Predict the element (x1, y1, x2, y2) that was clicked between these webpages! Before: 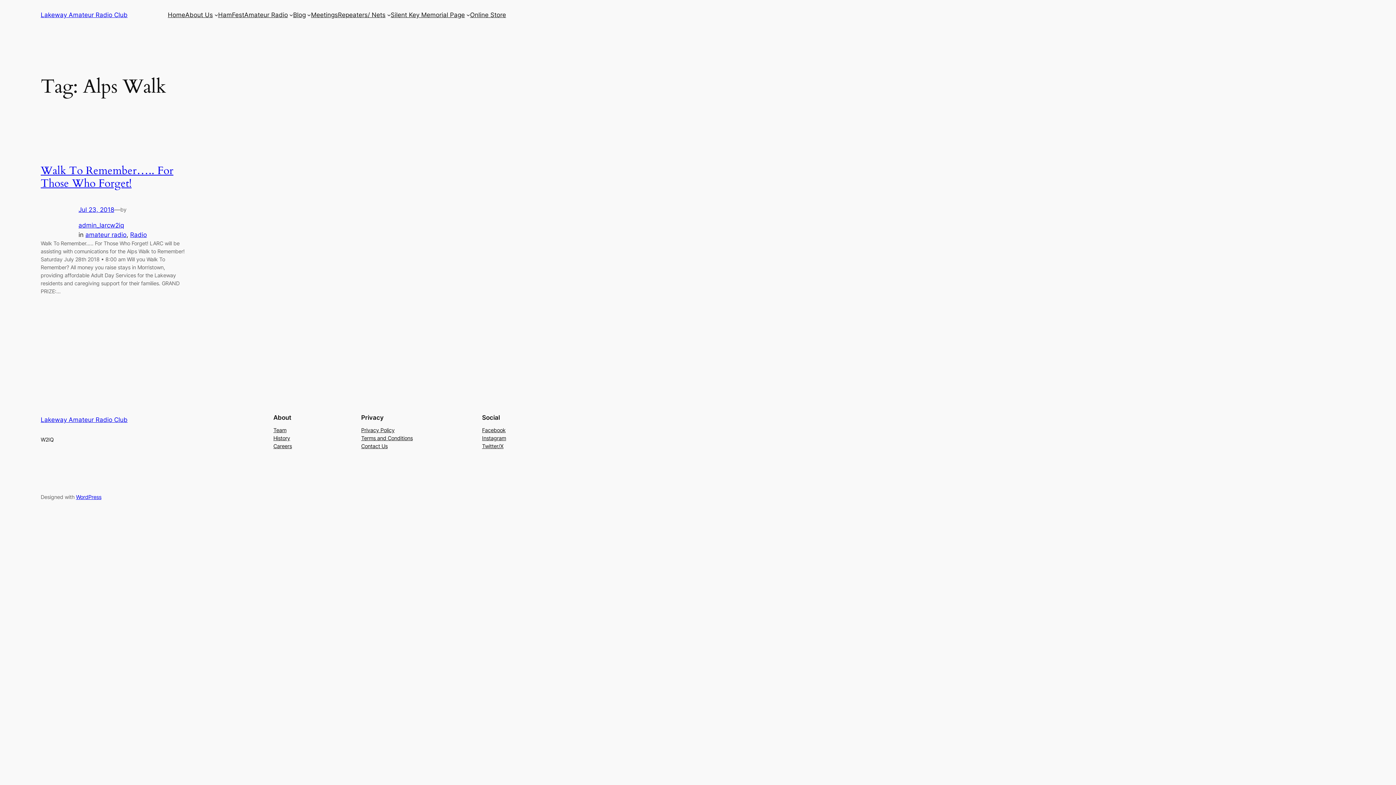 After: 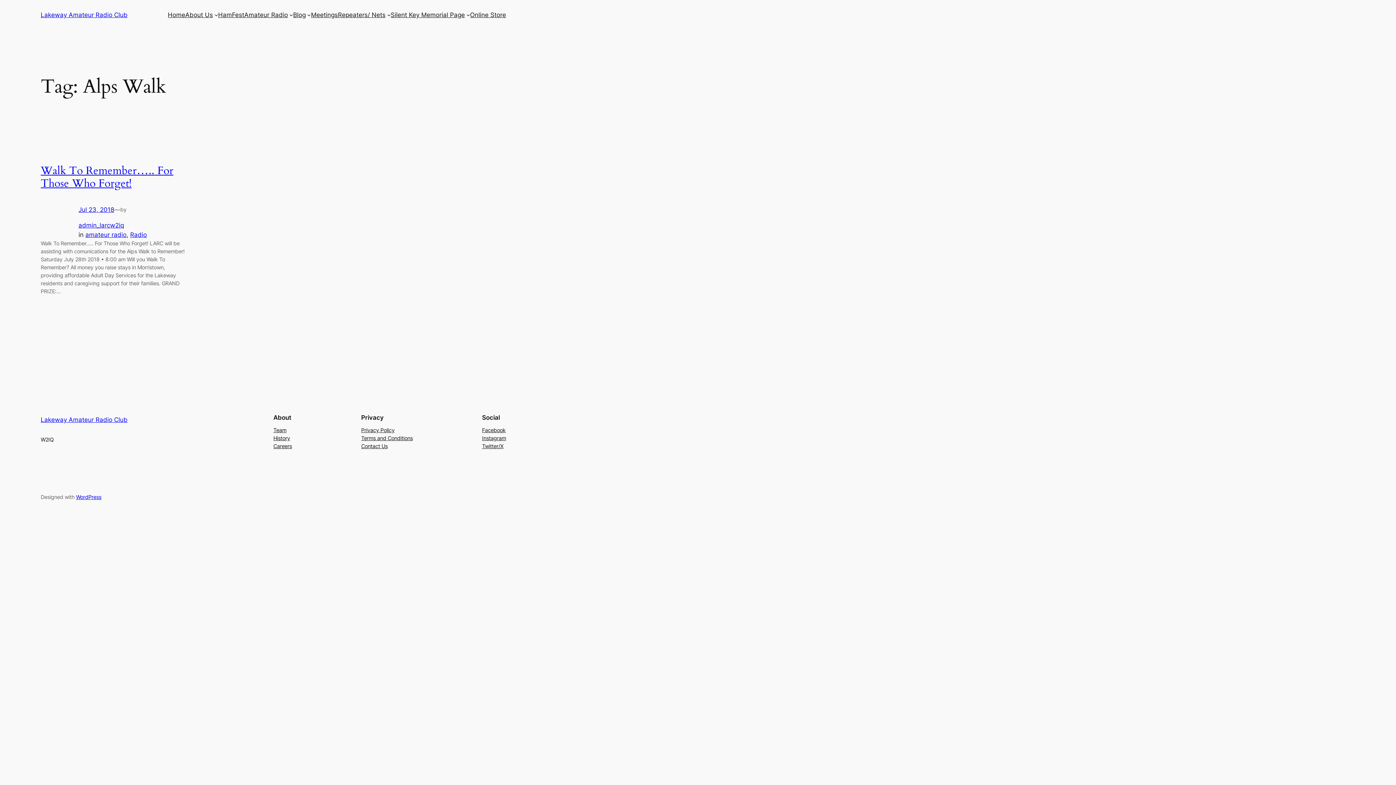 Action: label: Privacy Policy bbox: (361, 426, 394, 434)